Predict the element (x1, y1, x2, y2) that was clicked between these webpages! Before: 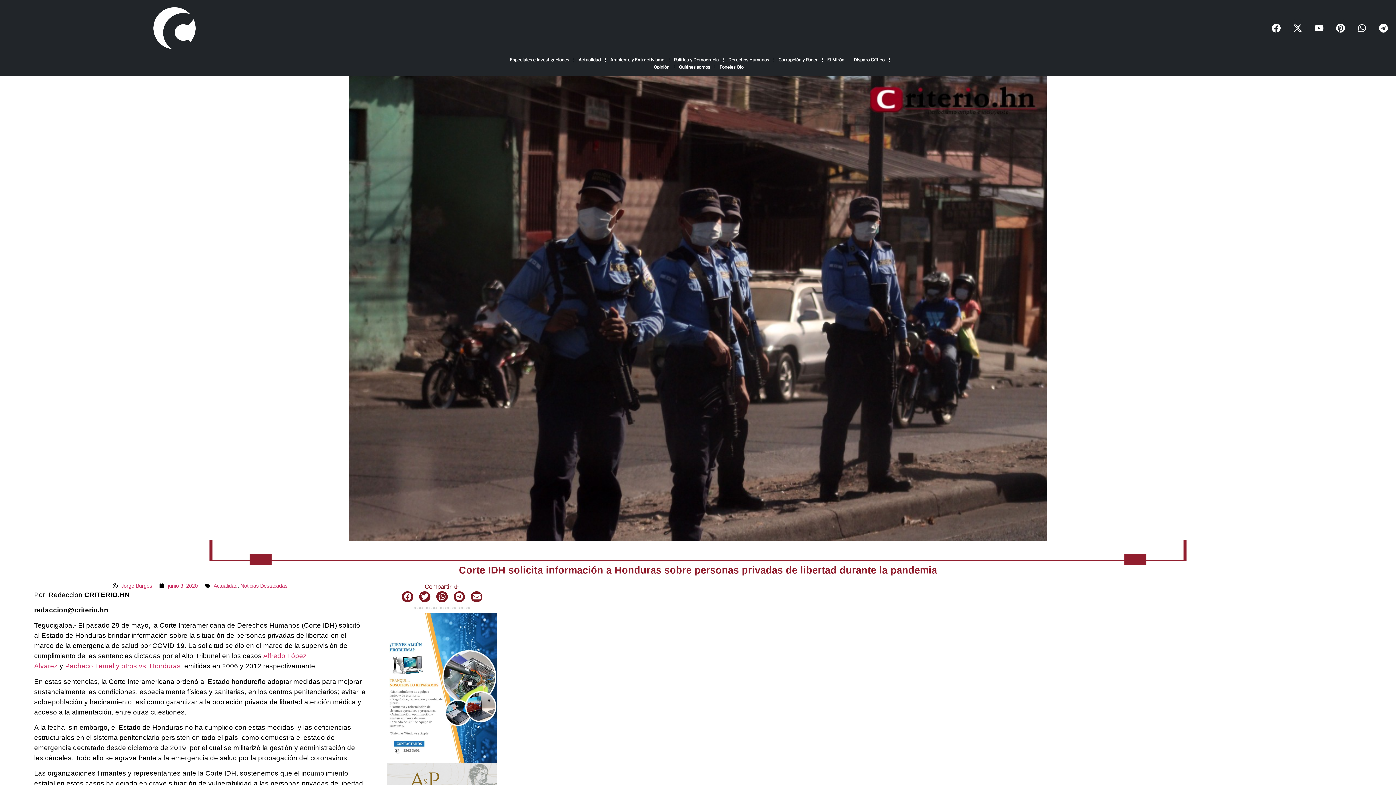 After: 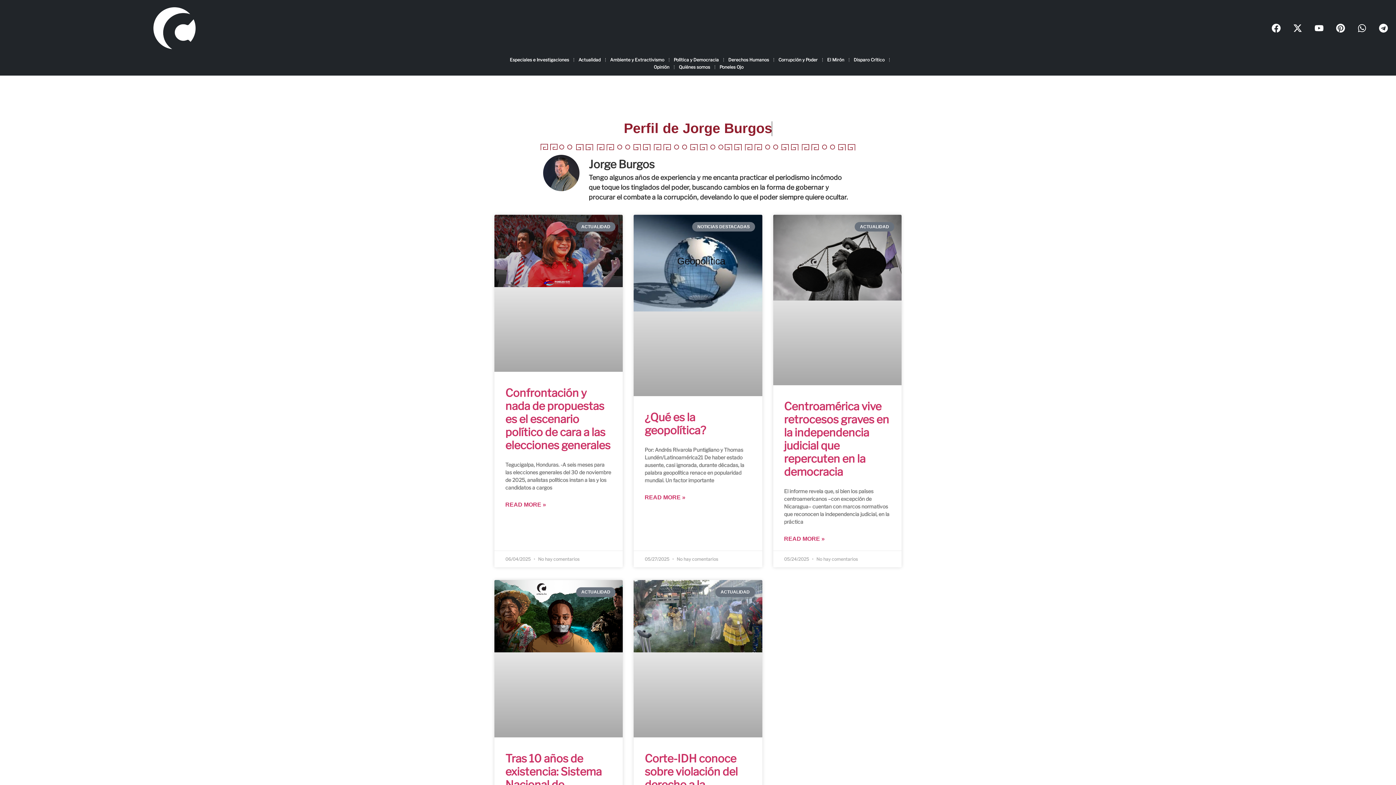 Action: label: Jorge Burgos bbox: (112, 582, 152, 590)